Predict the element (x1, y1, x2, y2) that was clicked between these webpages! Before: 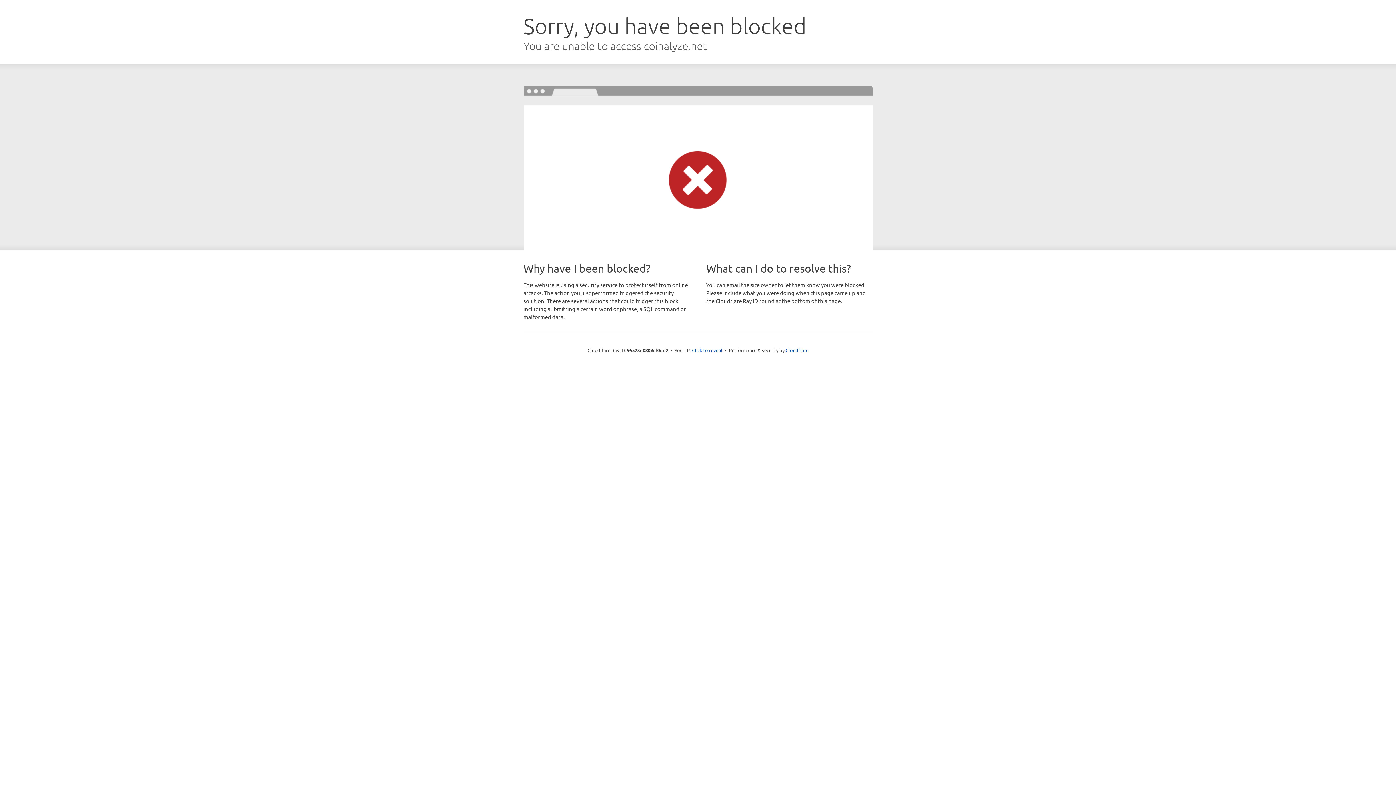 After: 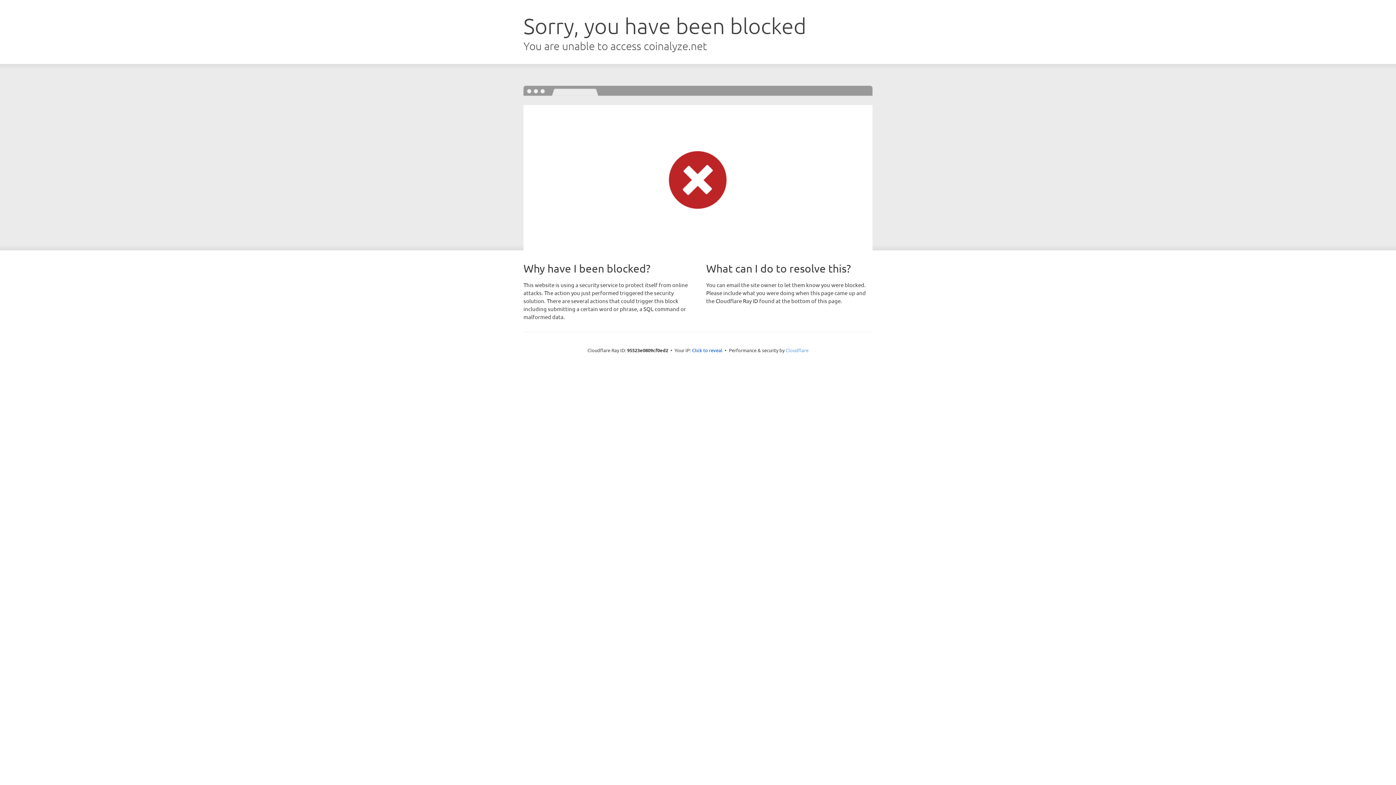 Action: label: Cloudflare bbox: (785, 347, 808, 353)